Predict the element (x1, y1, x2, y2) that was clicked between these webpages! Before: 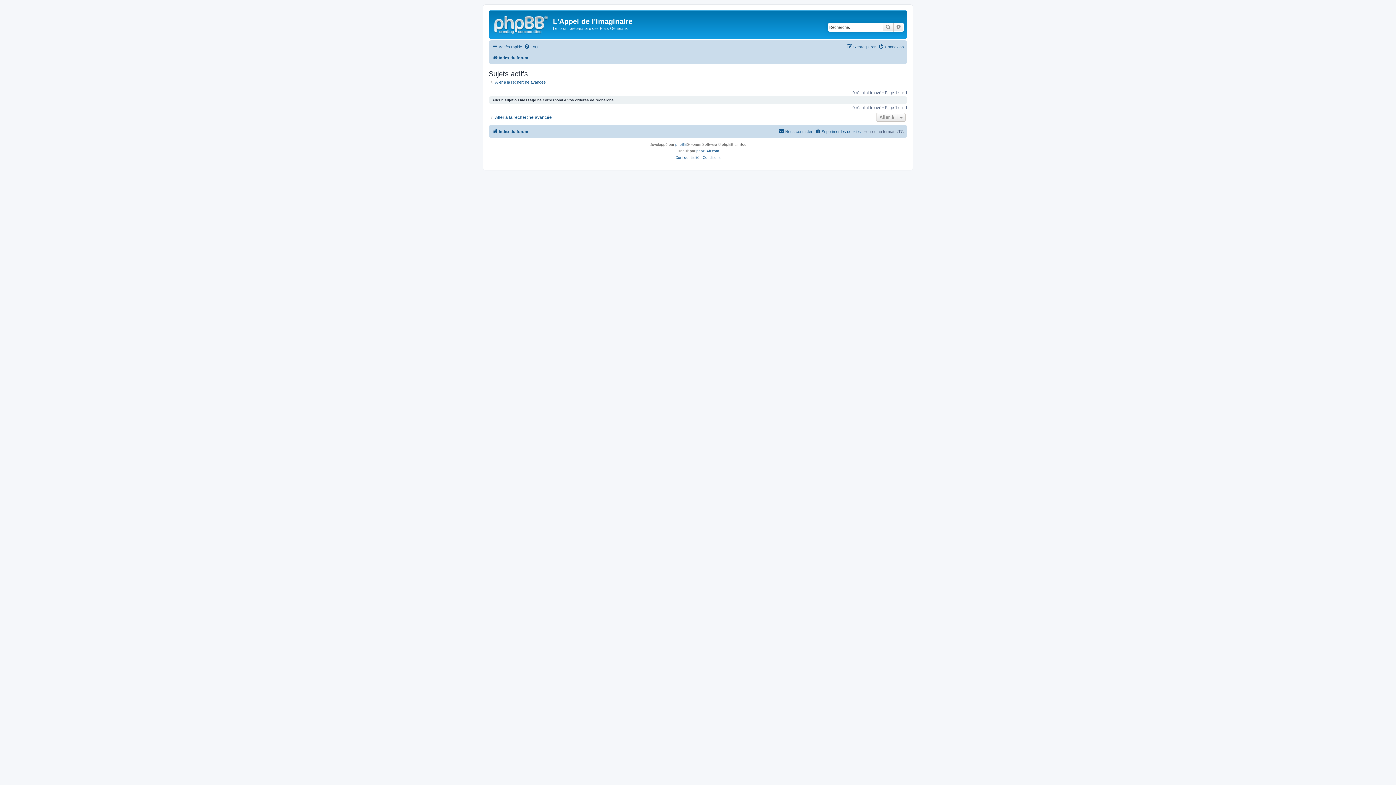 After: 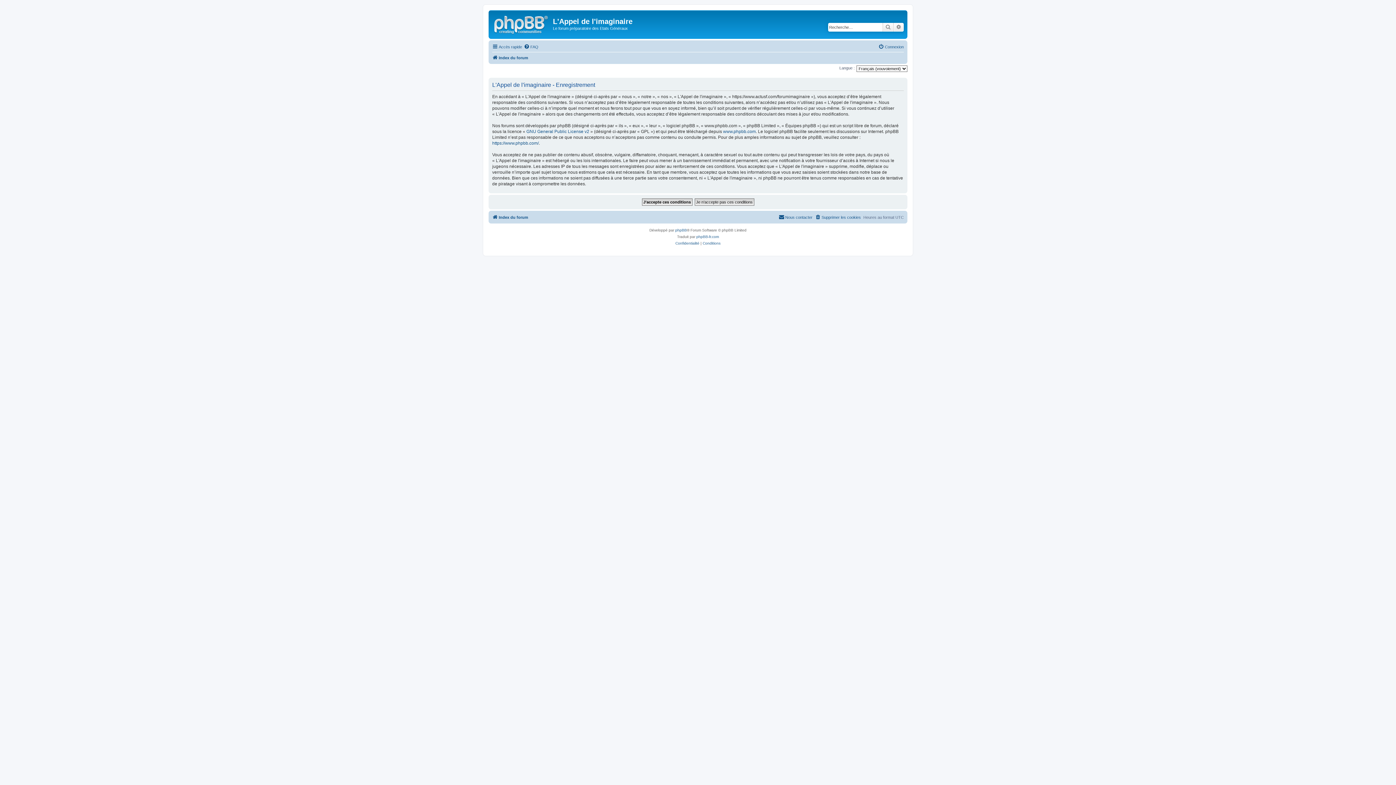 Action: label: S’enregistrer bbox: (846, 42, 876, 51)